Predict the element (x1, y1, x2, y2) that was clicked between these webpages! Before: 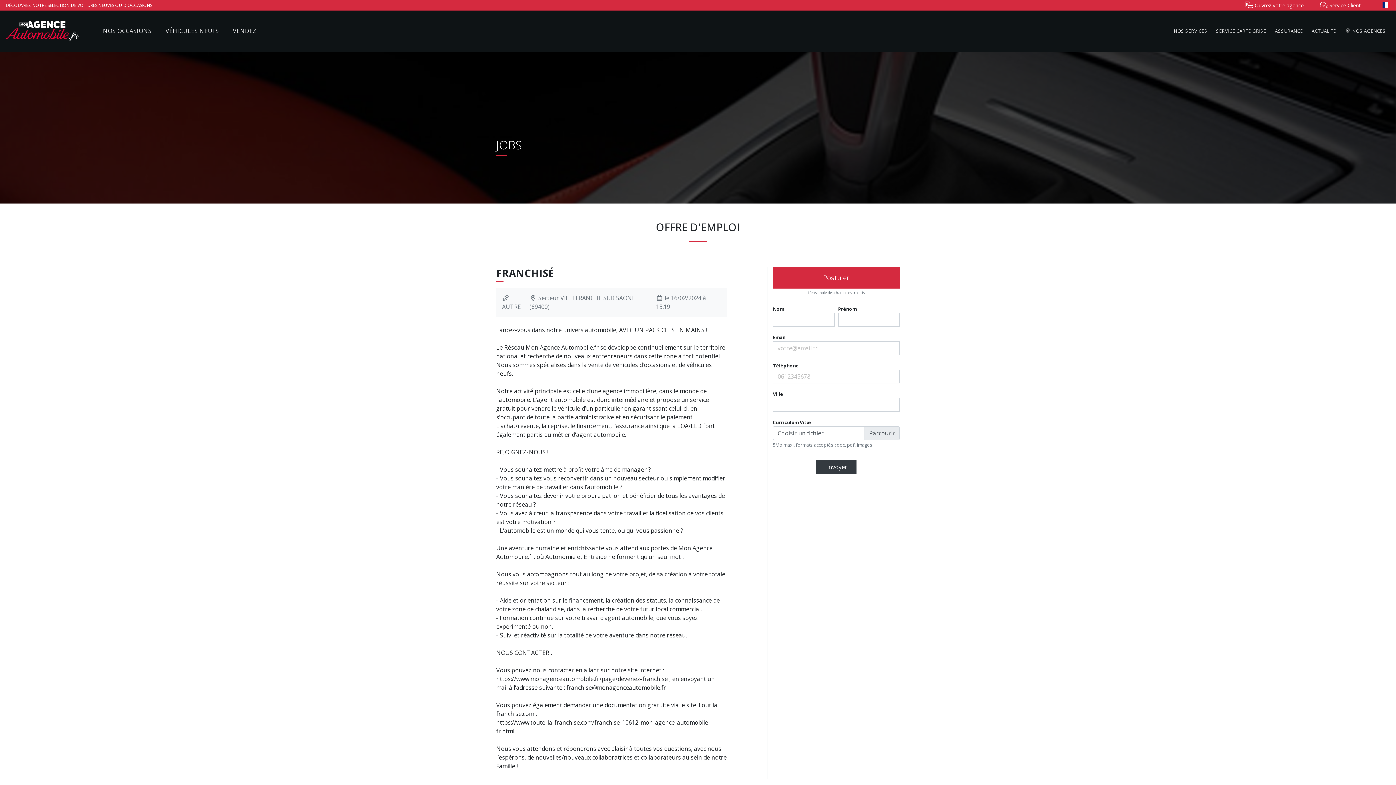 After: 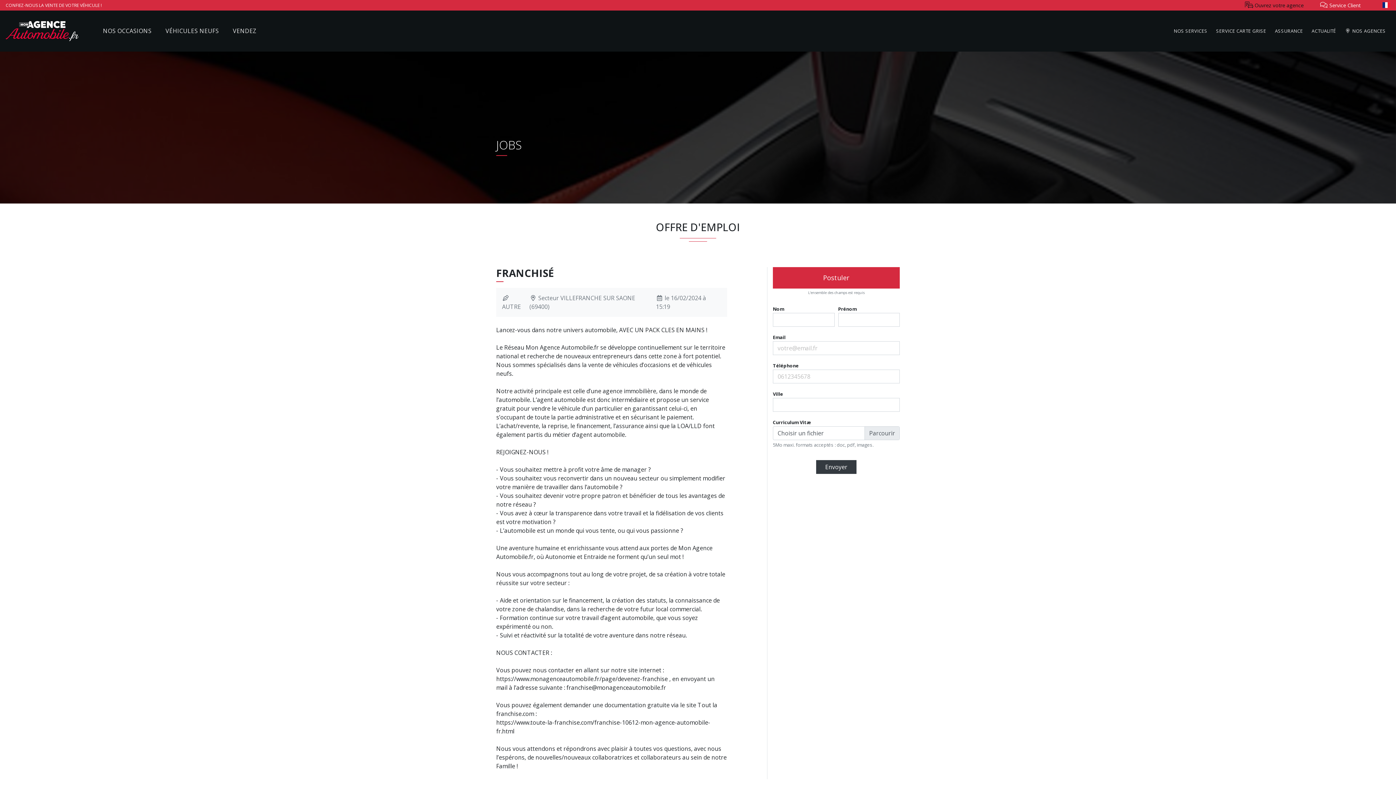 Action: bbox: (1239, 0, 1309, 10) label:  Ouvrez votre agence